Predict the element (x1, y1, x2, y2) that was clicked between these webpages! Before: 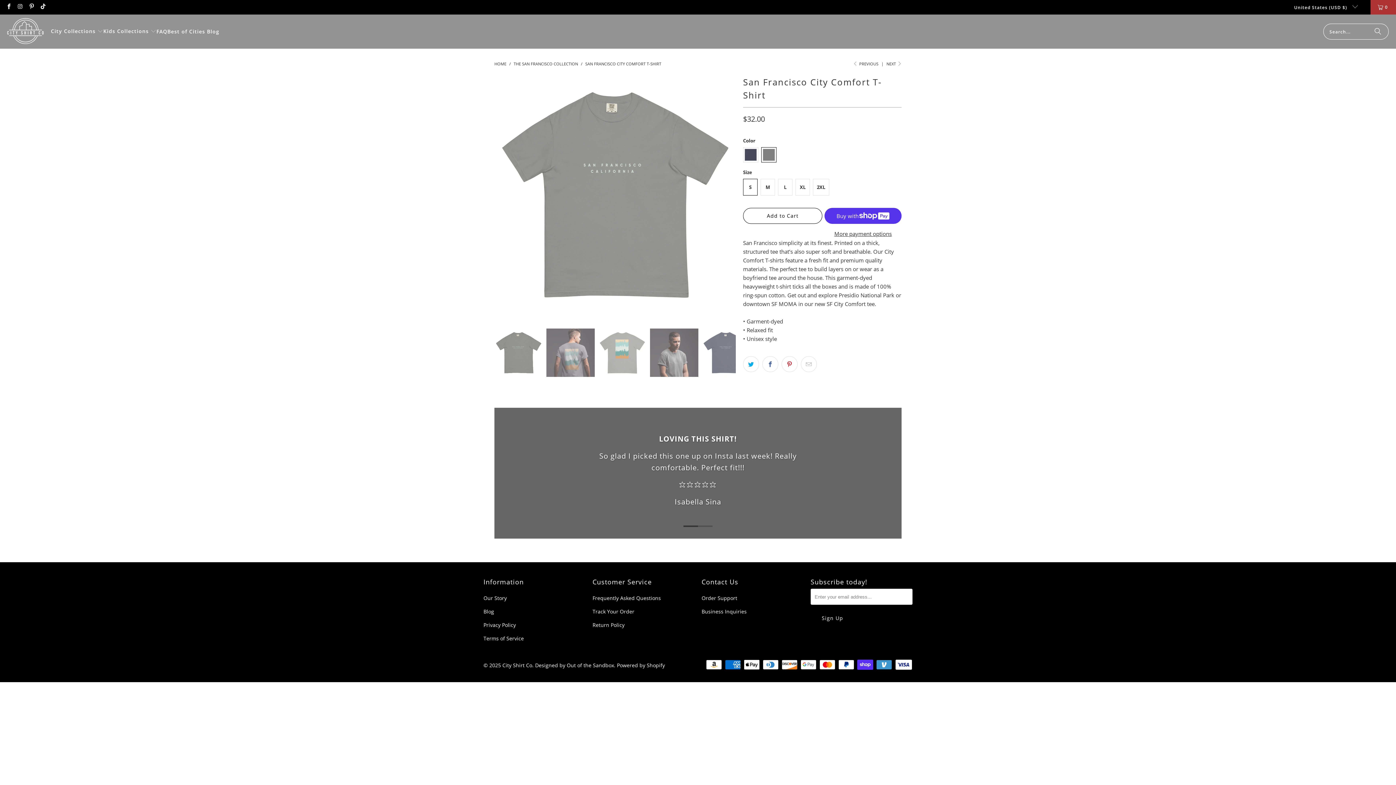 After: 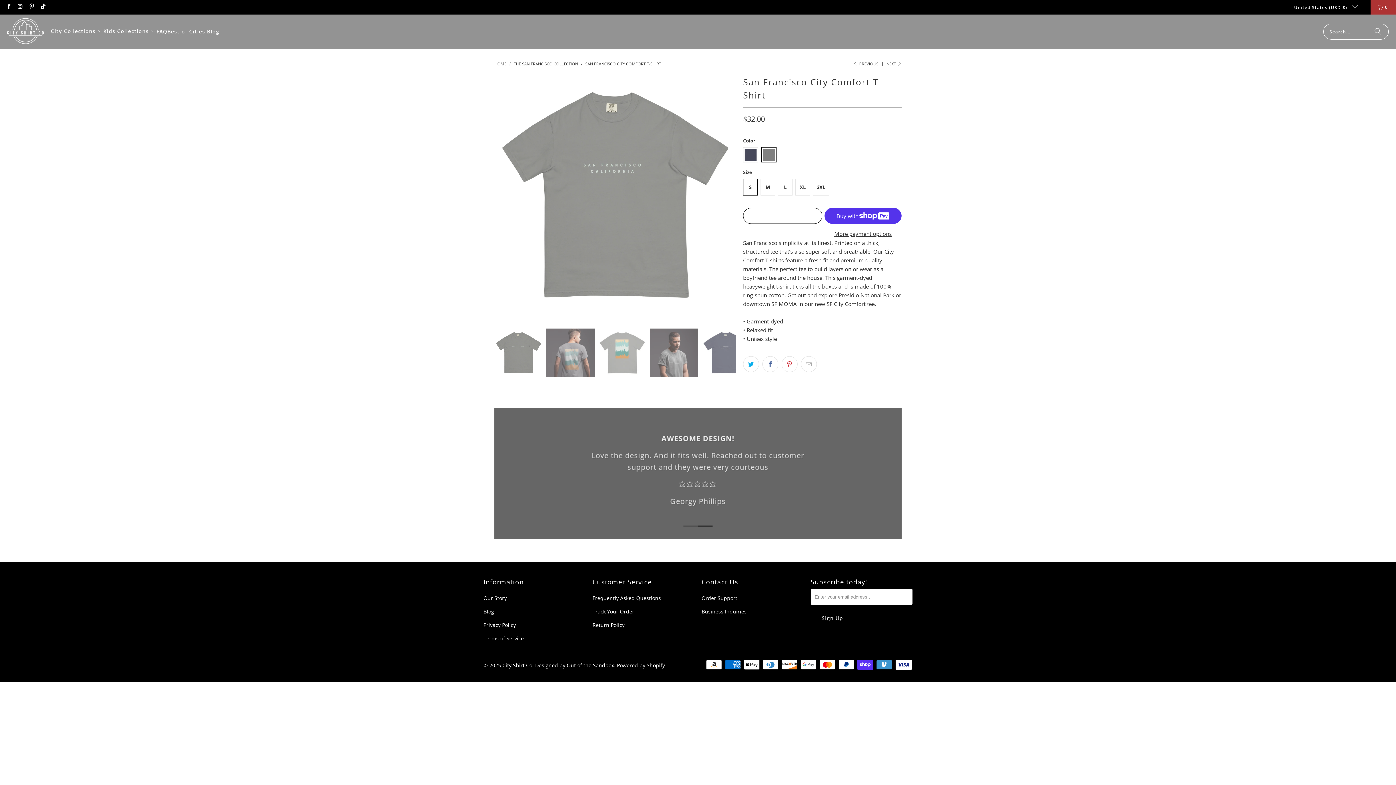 Action: bbox: (743, 208, 822, 224) label: Add to Cart